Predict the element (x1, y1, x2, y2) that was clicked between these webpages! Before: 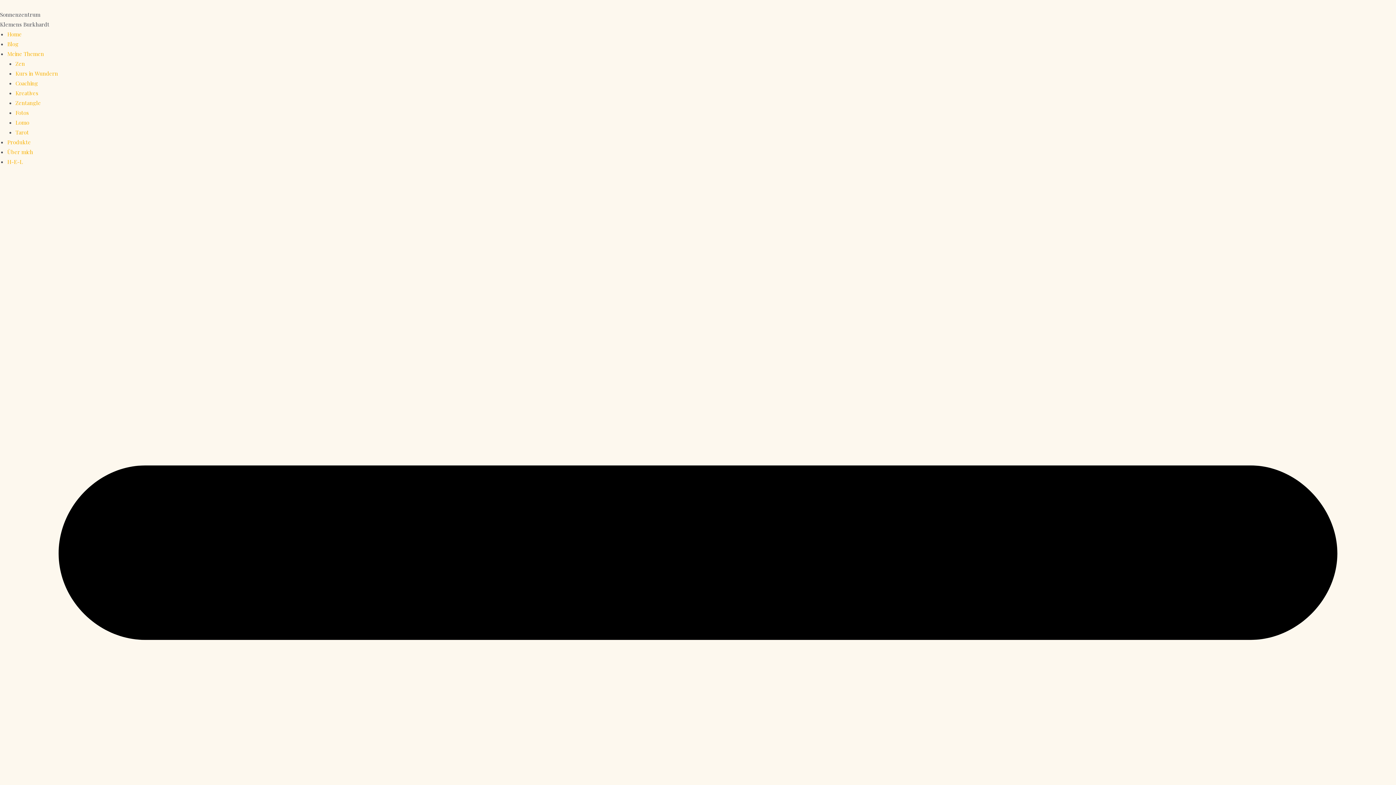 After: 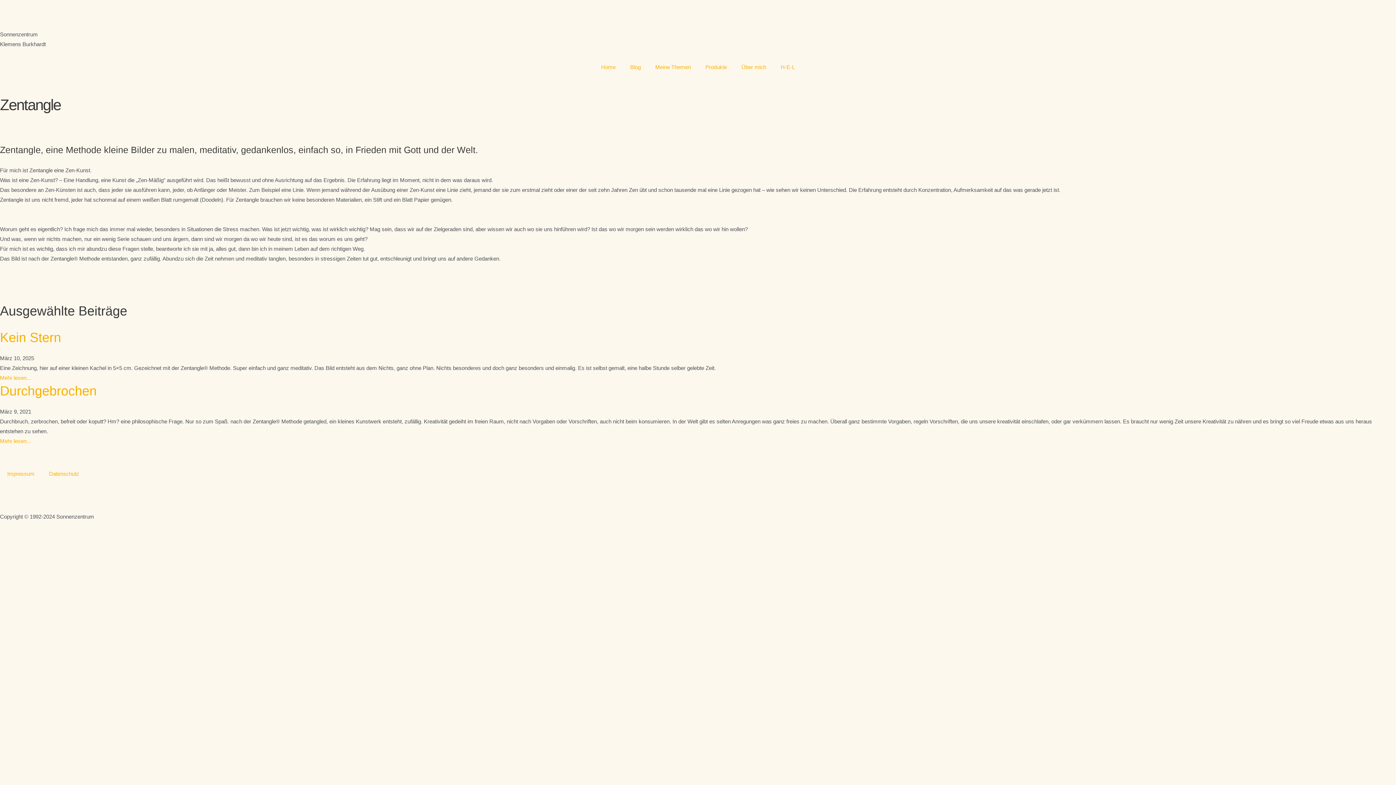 Action: bbox: (15, 99, 40, 106) label: Zentangle